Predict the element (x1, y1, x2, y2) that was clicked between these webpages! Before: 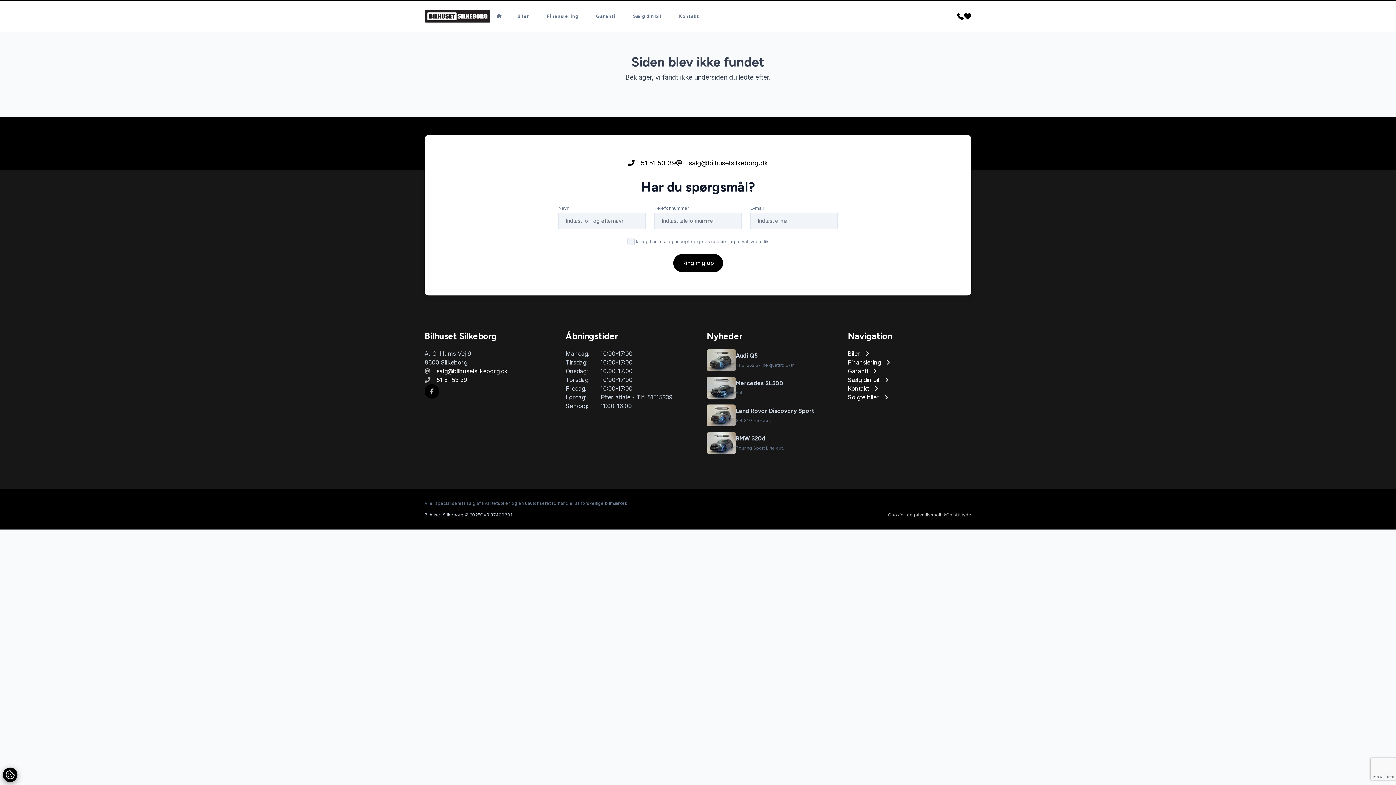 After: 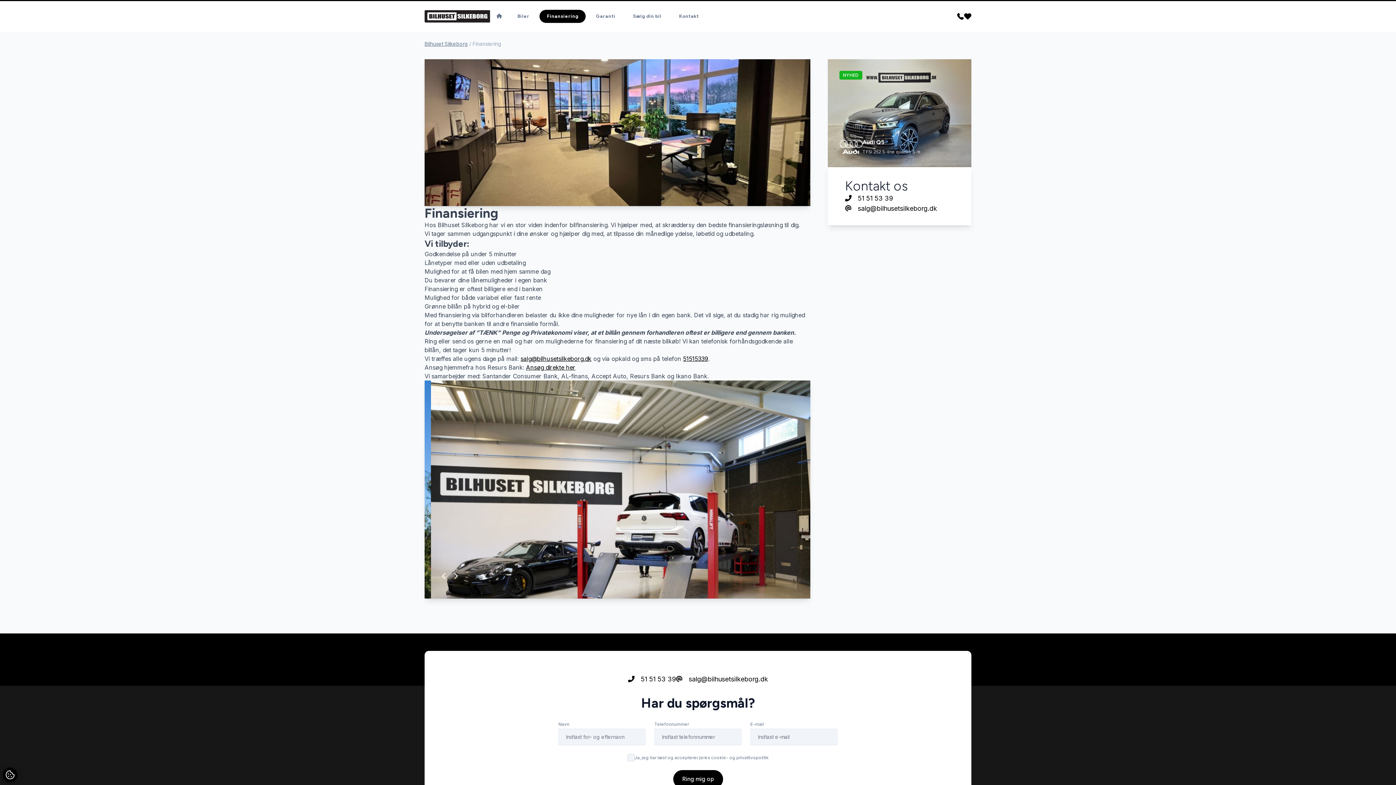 Action: label: Finansiering bbox: (539, 9, 585, 22)